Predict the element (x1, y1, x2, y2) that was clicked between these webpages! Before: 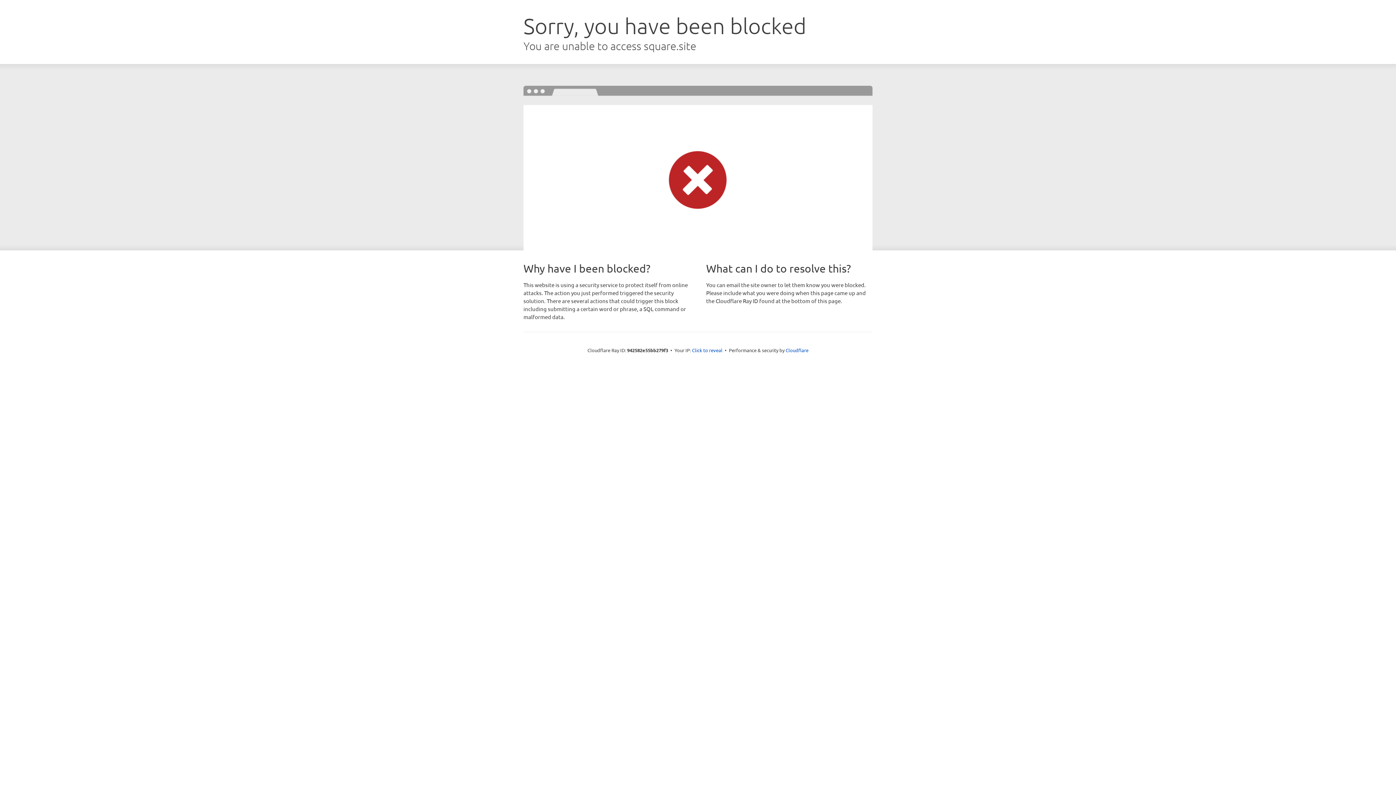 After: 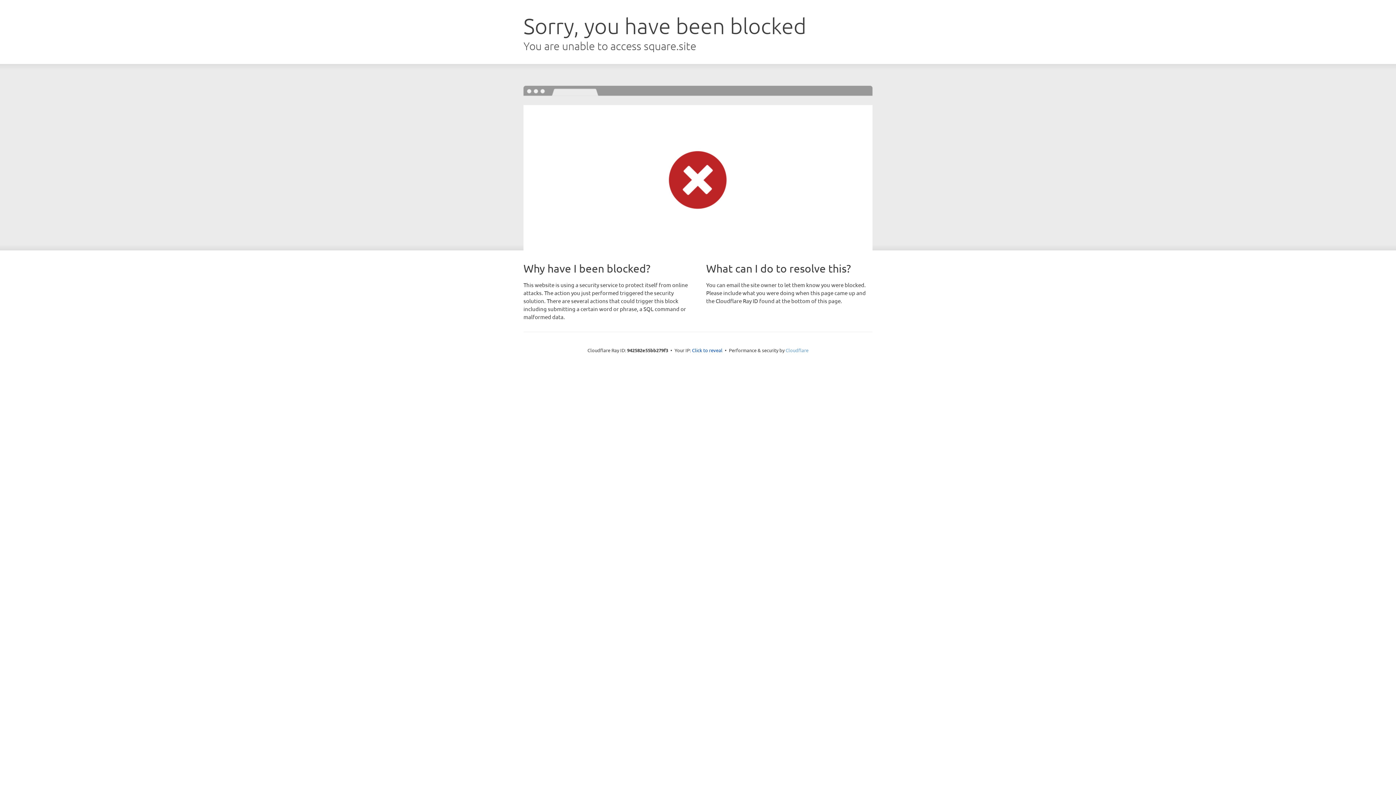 Action: bbox: (785, 347, 808, 353) label: Cloudflare